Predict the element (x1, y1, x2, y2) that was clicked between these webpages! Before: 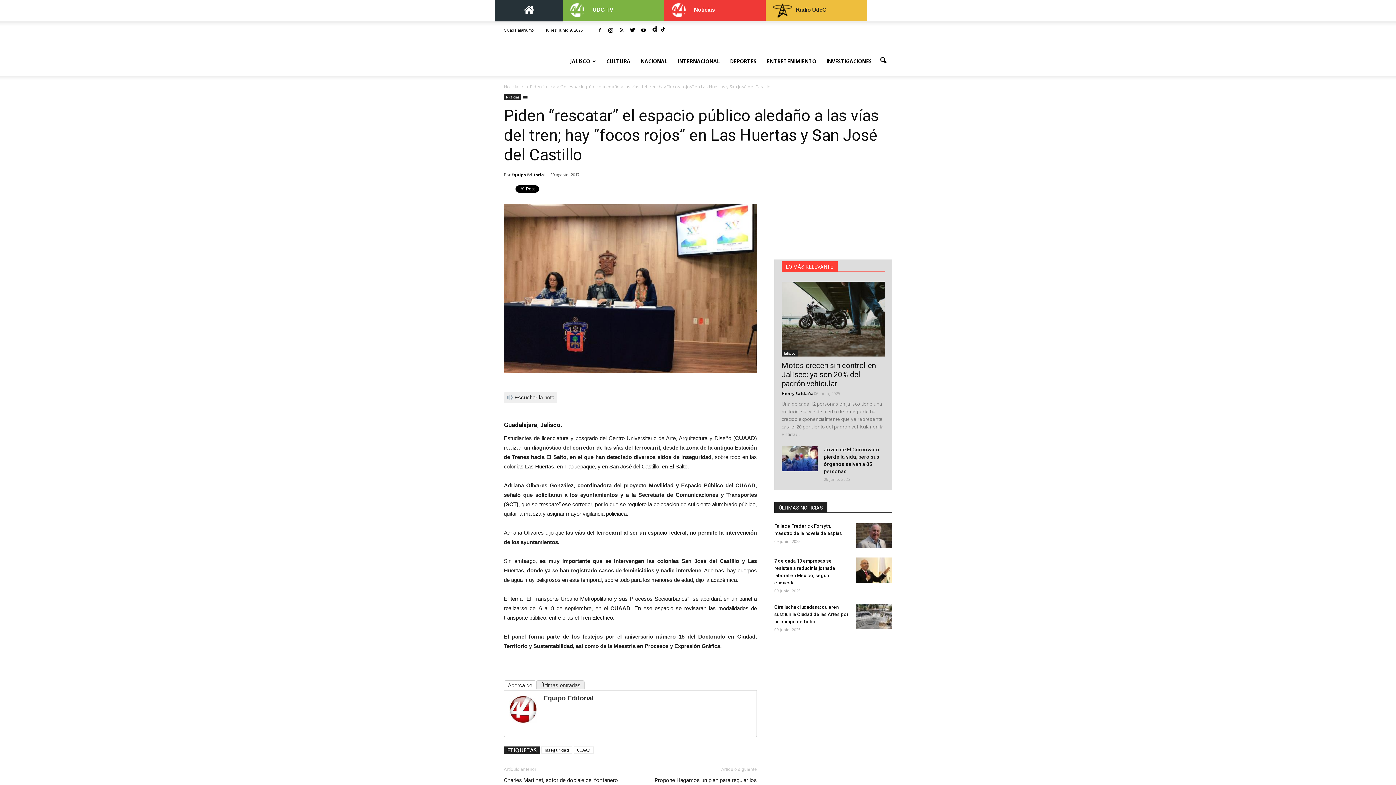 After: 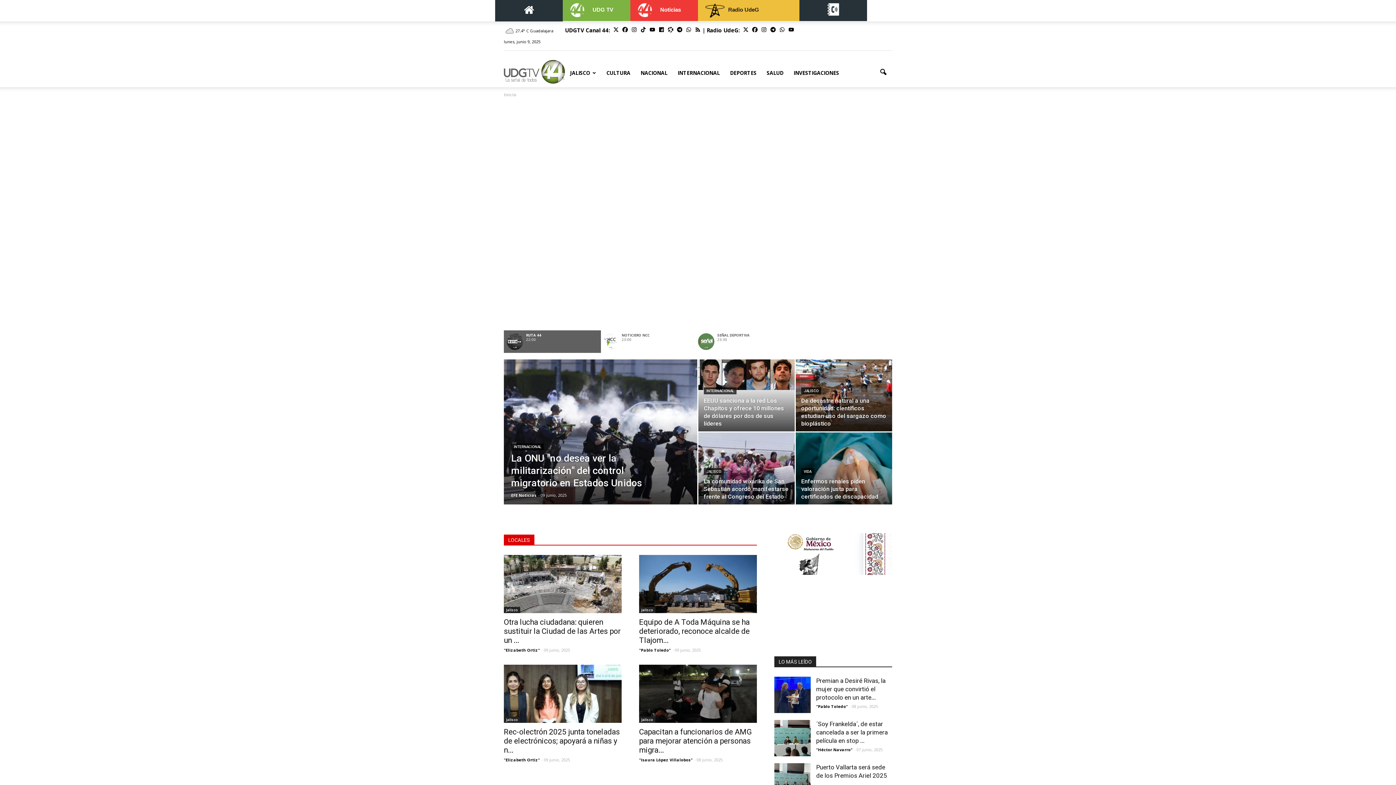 Action: bbox: (504, 46, 565, 69) label: UDG TV